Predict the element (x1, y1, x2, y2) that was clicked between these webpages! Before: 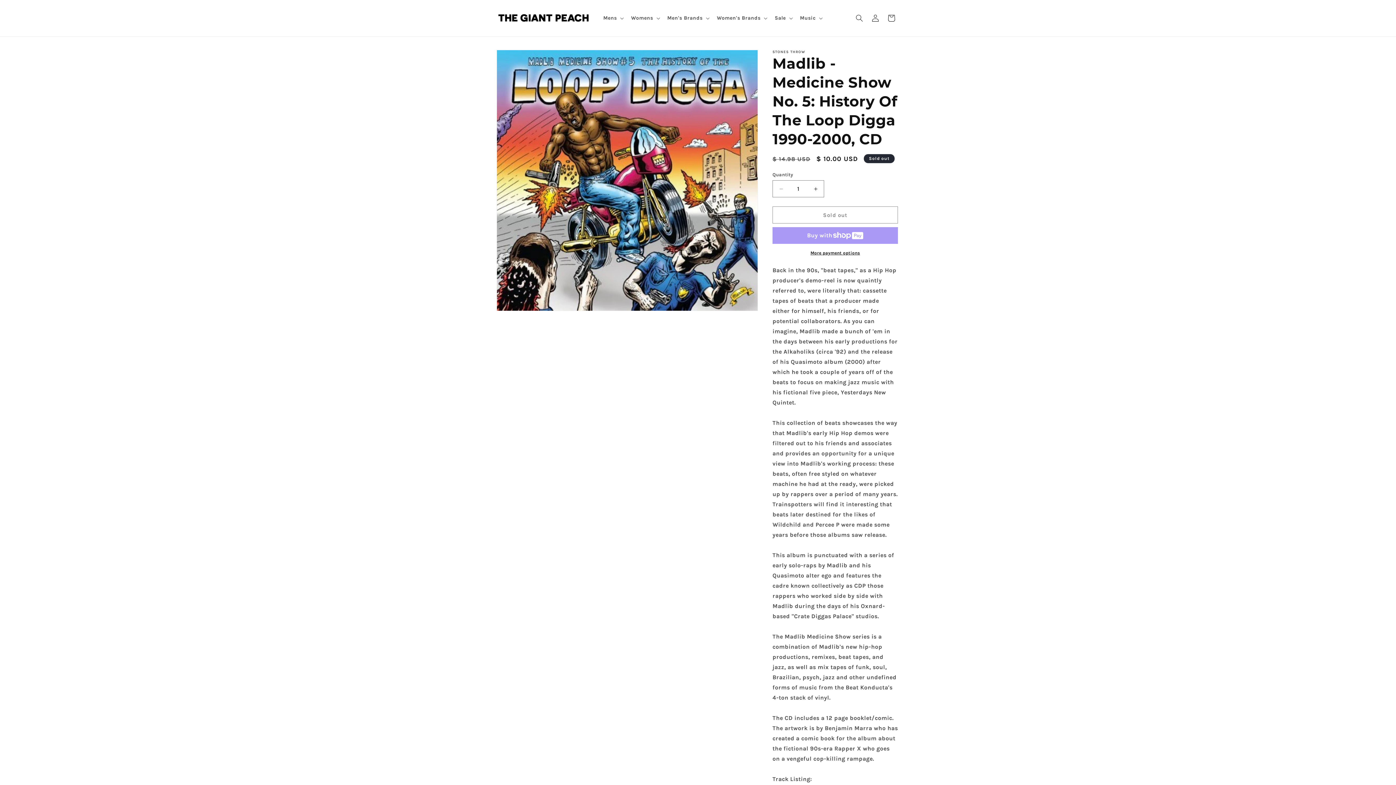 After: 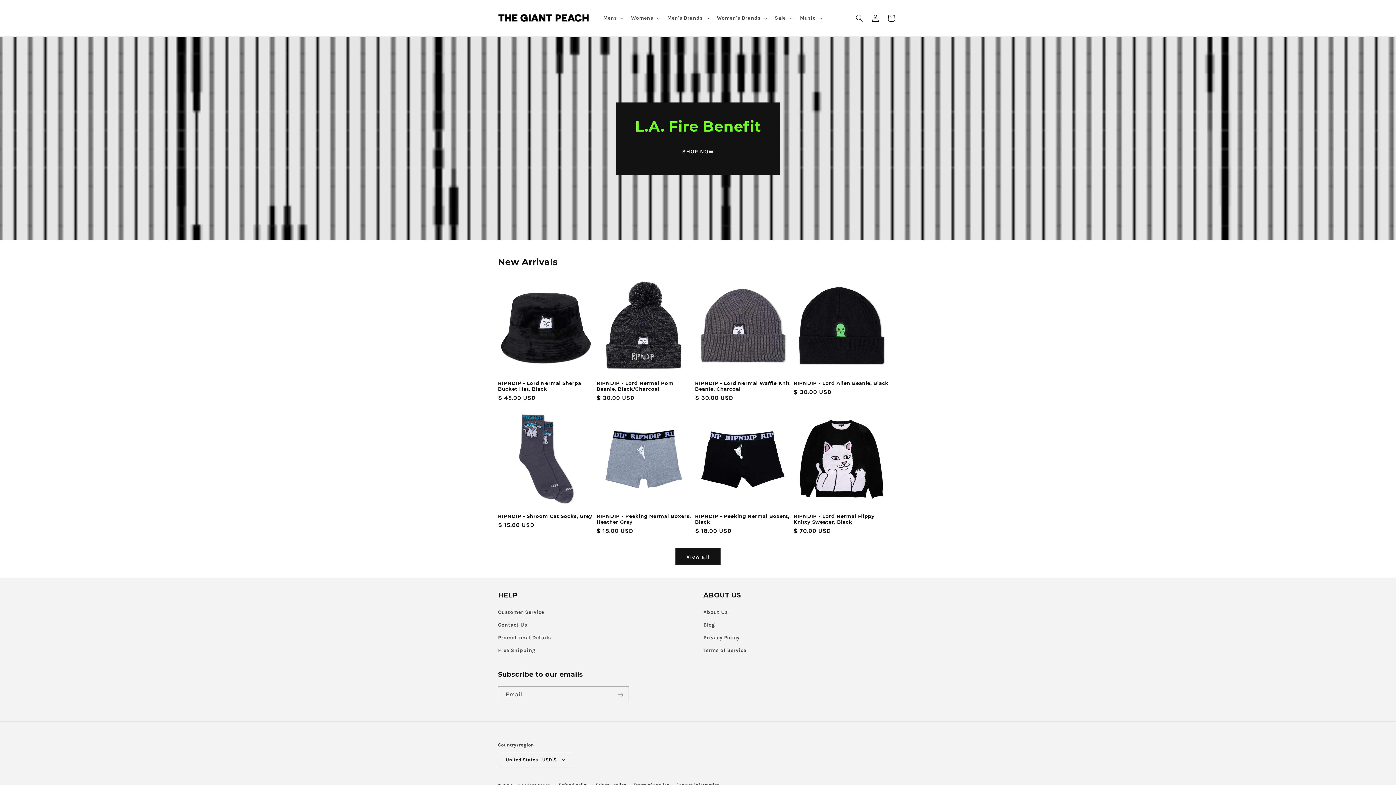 Action: bbox: (495, 7, 591, 29)